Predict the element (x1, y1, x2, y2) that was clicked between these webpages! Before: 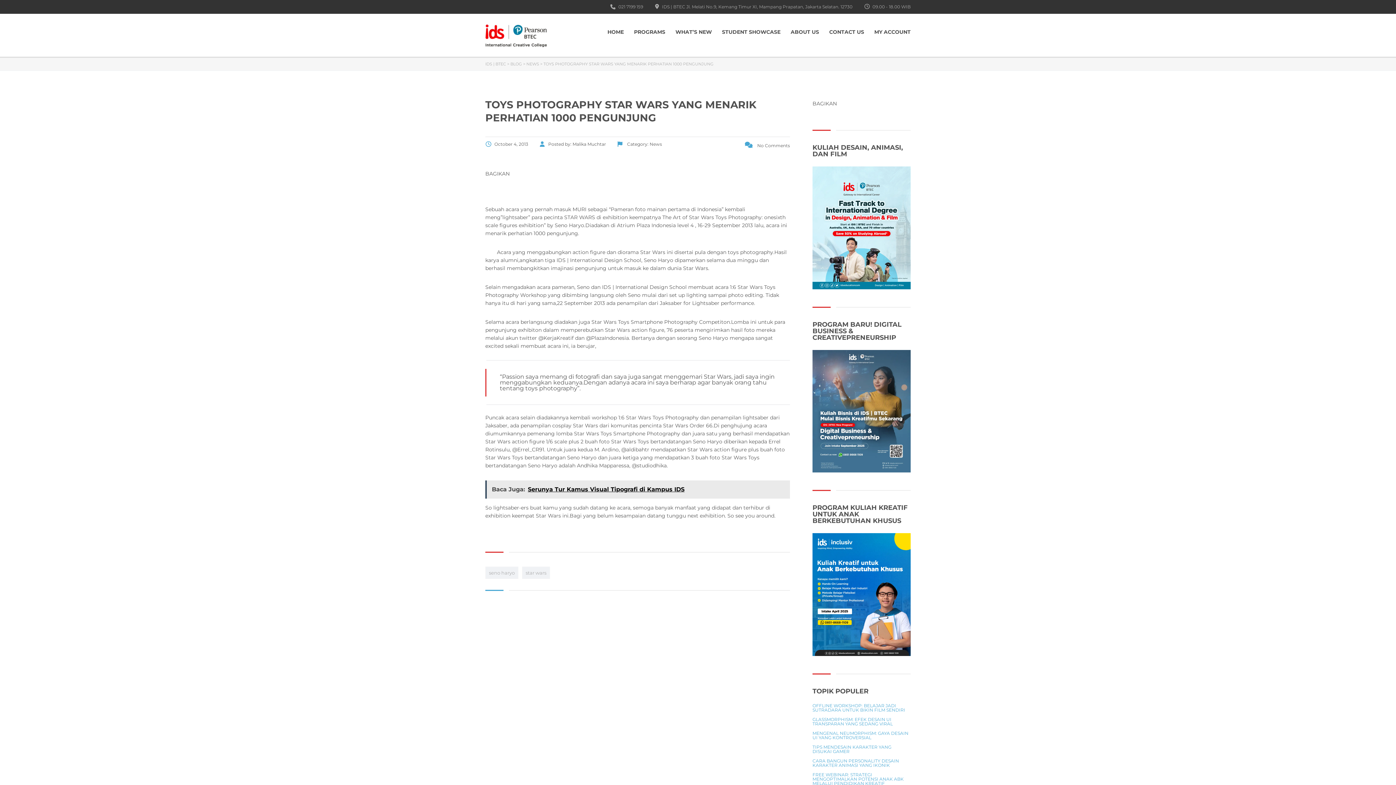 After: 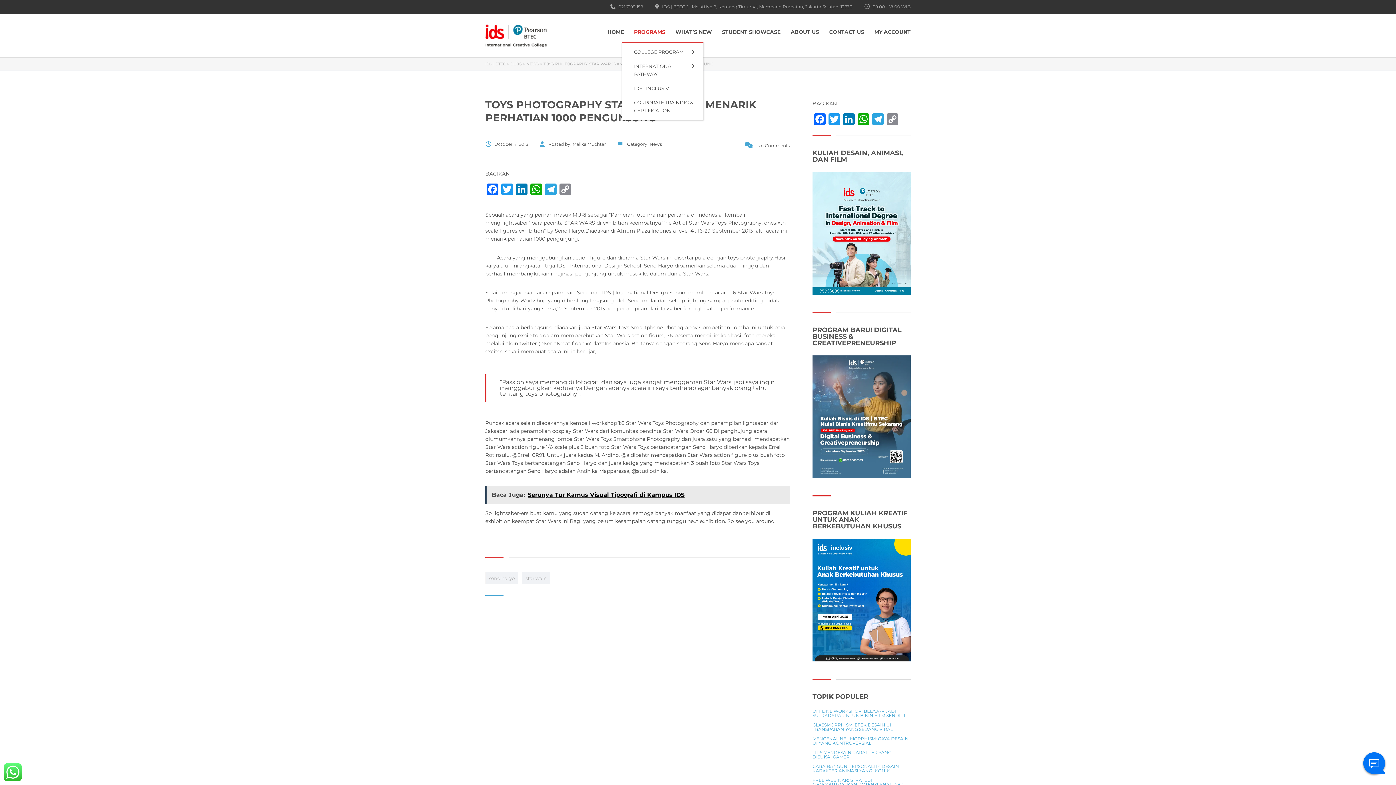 Action: label: PROGRAMS bbox: (634, 25, 665, 38)